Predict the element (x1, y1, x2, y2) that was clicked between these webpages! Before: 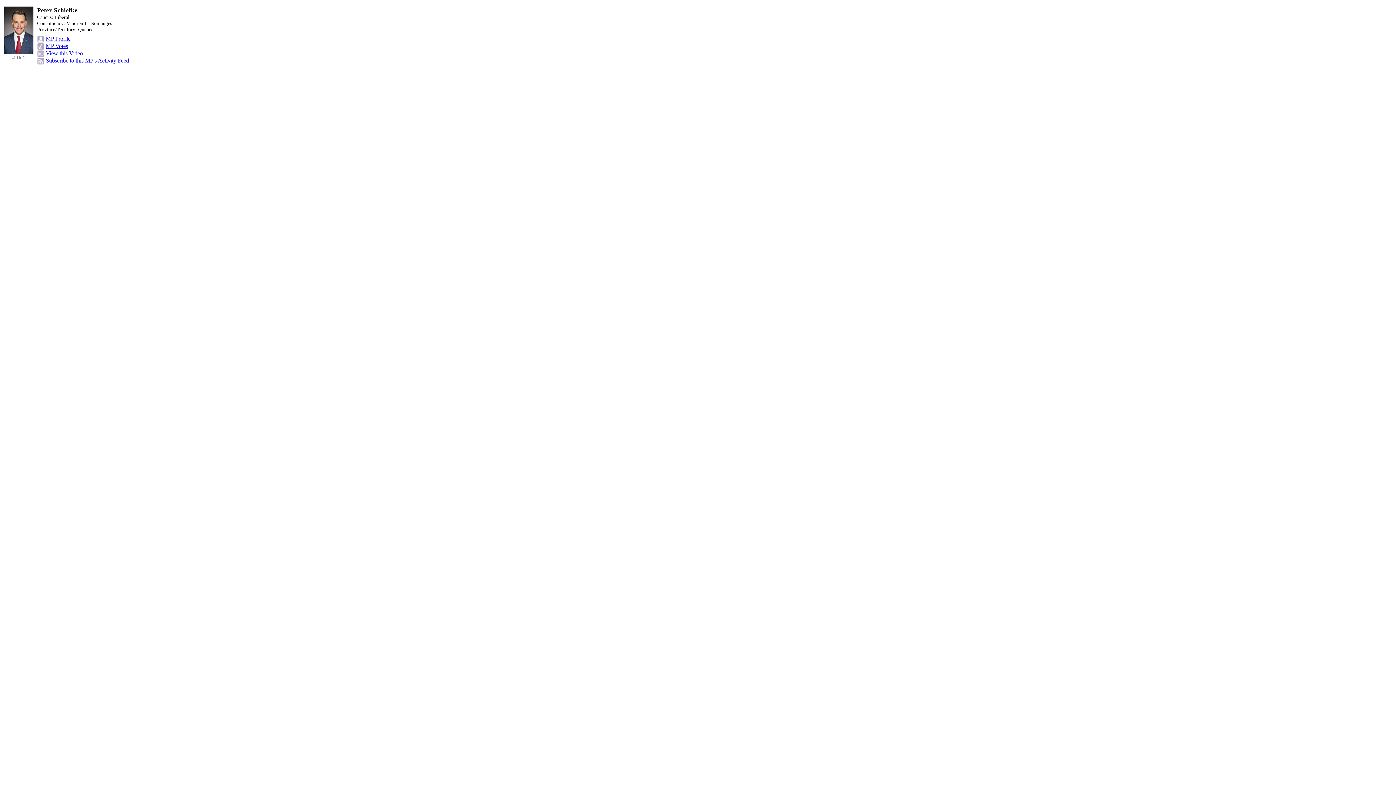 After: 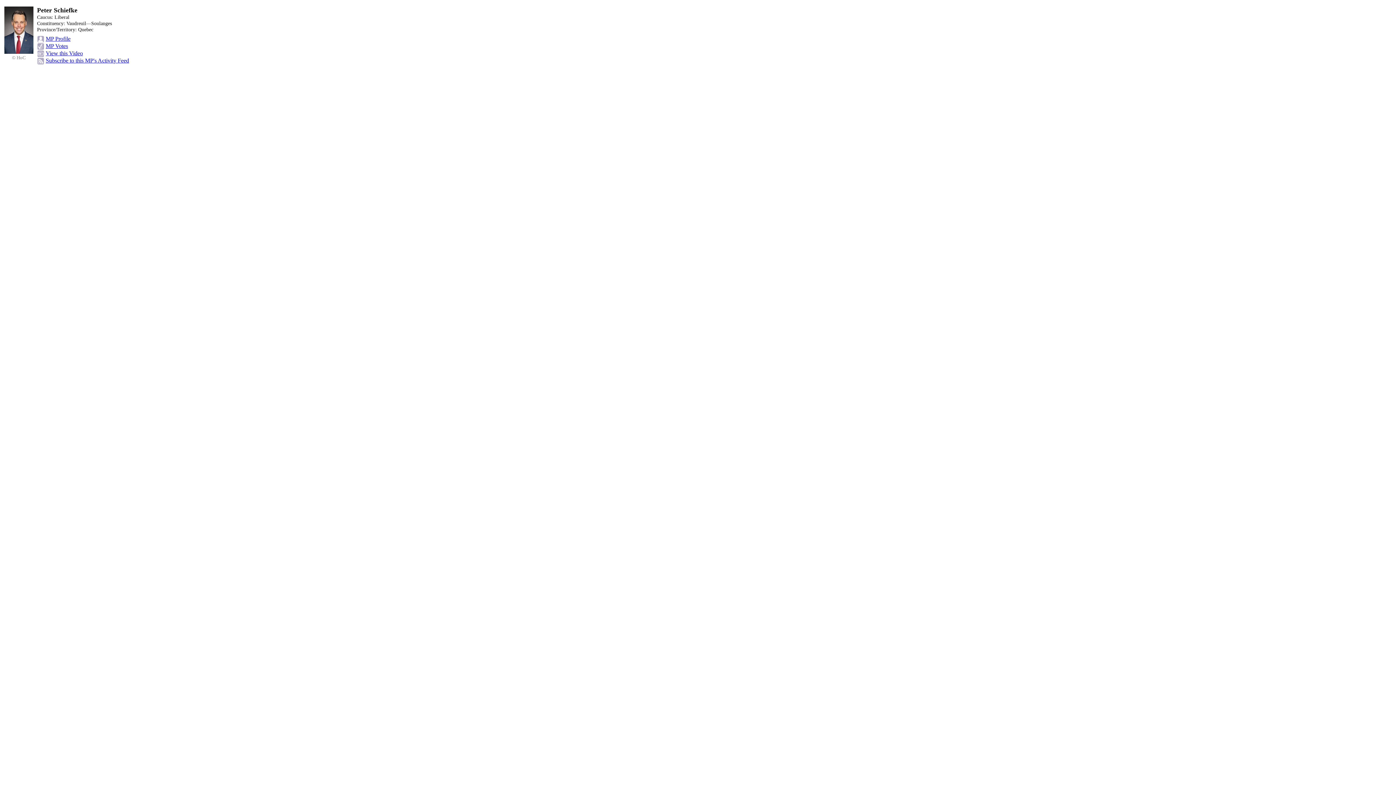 Action: label: View this Video bbox: (45, 50, 82, 56)